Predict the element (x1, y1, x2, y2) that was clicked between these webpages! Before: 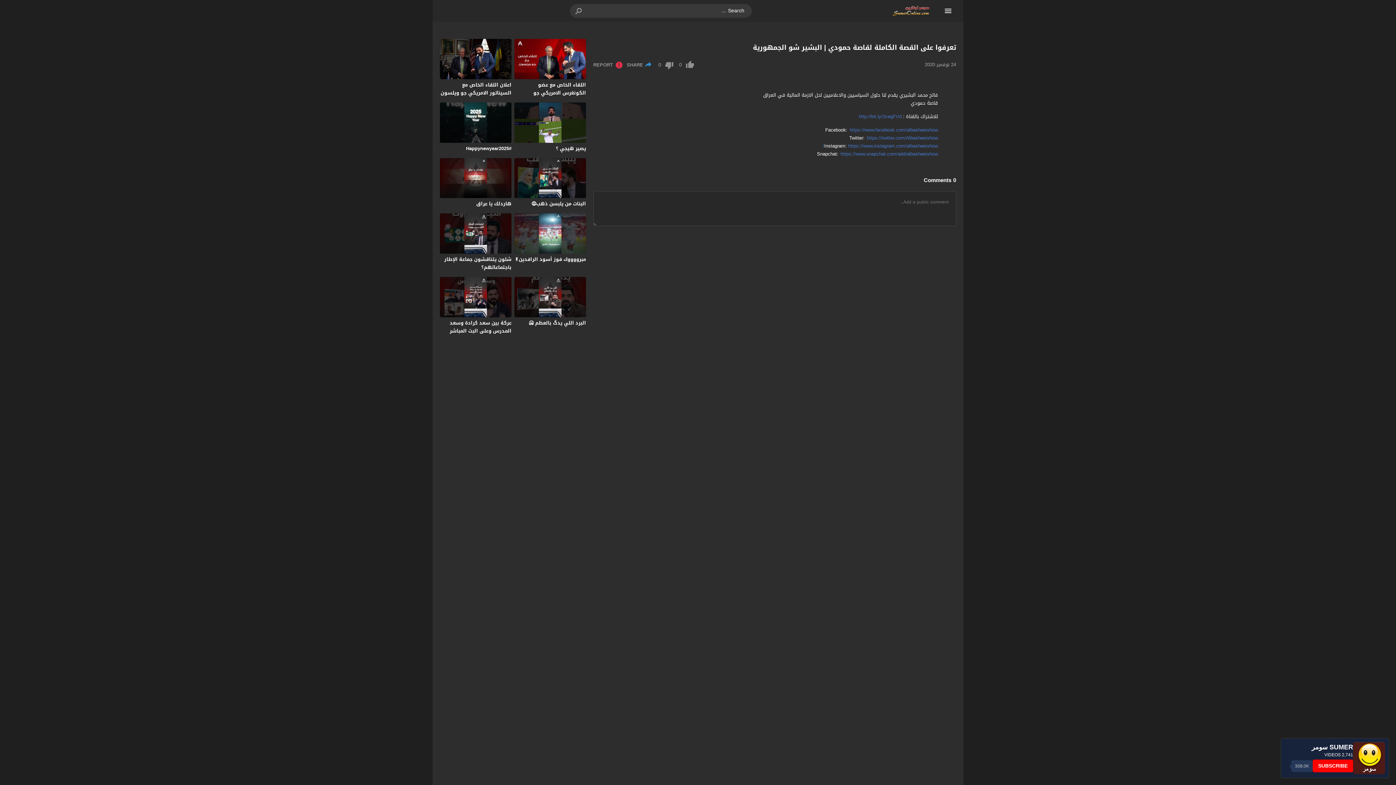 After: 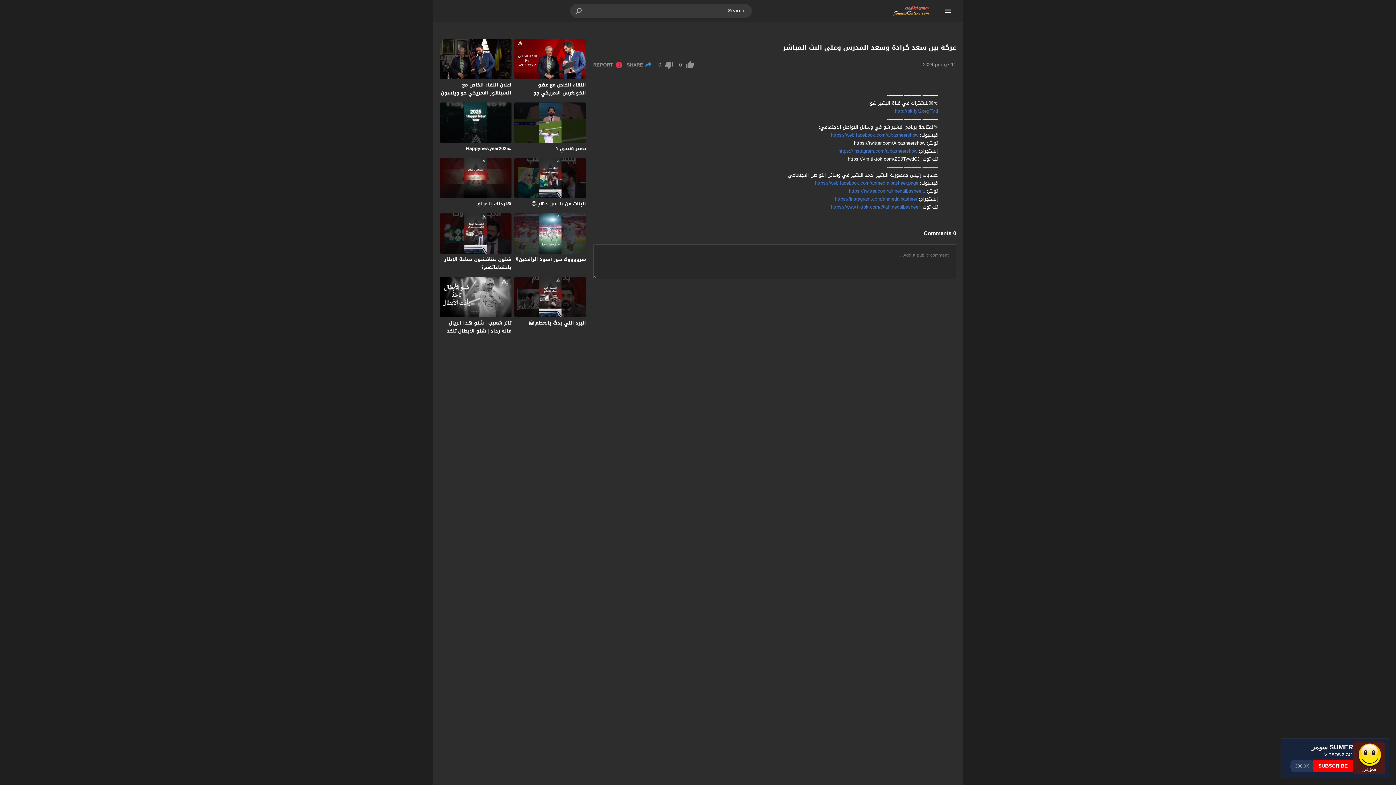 Action: label: عركة بين سعد كرادة وسعد المدرس وعلى البث المباشر bbox: (449, 318, 511, 335)